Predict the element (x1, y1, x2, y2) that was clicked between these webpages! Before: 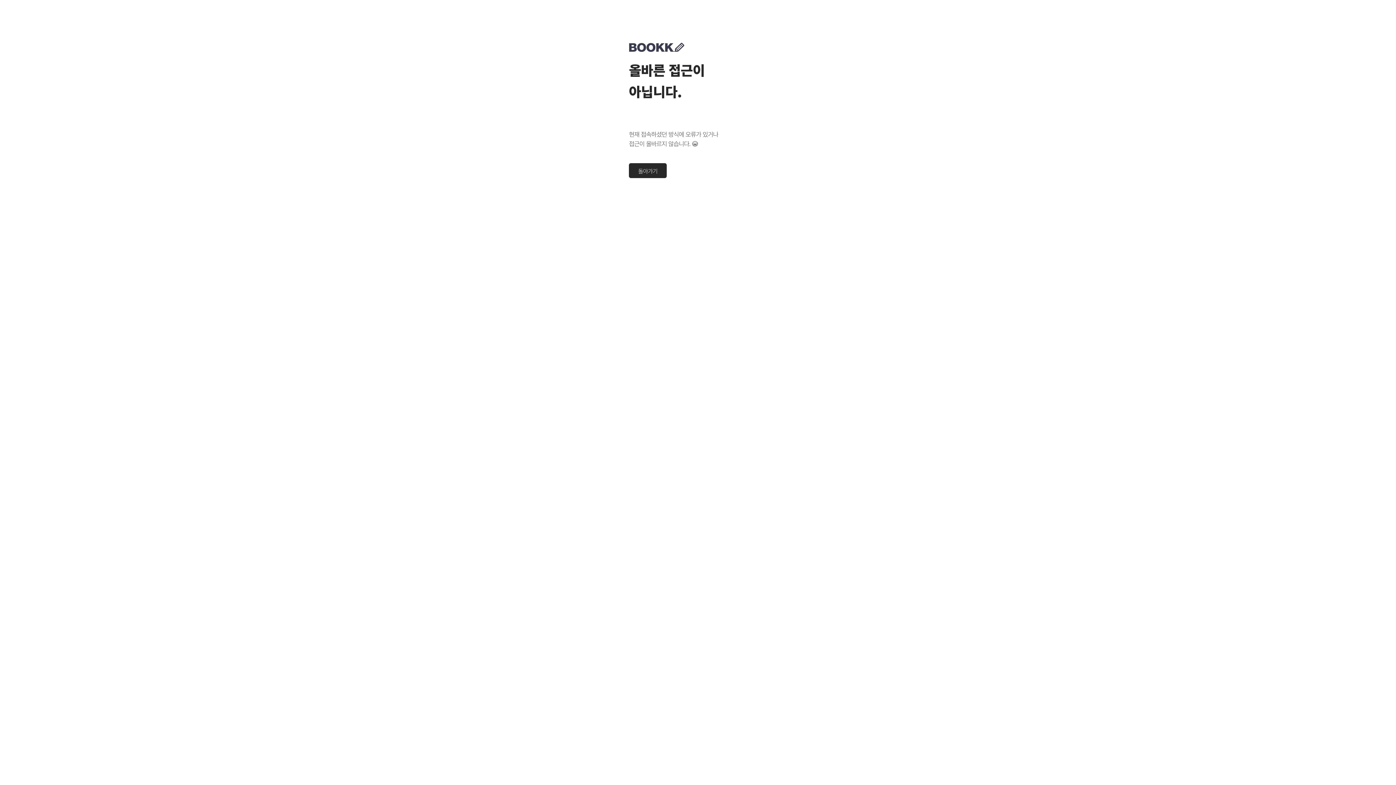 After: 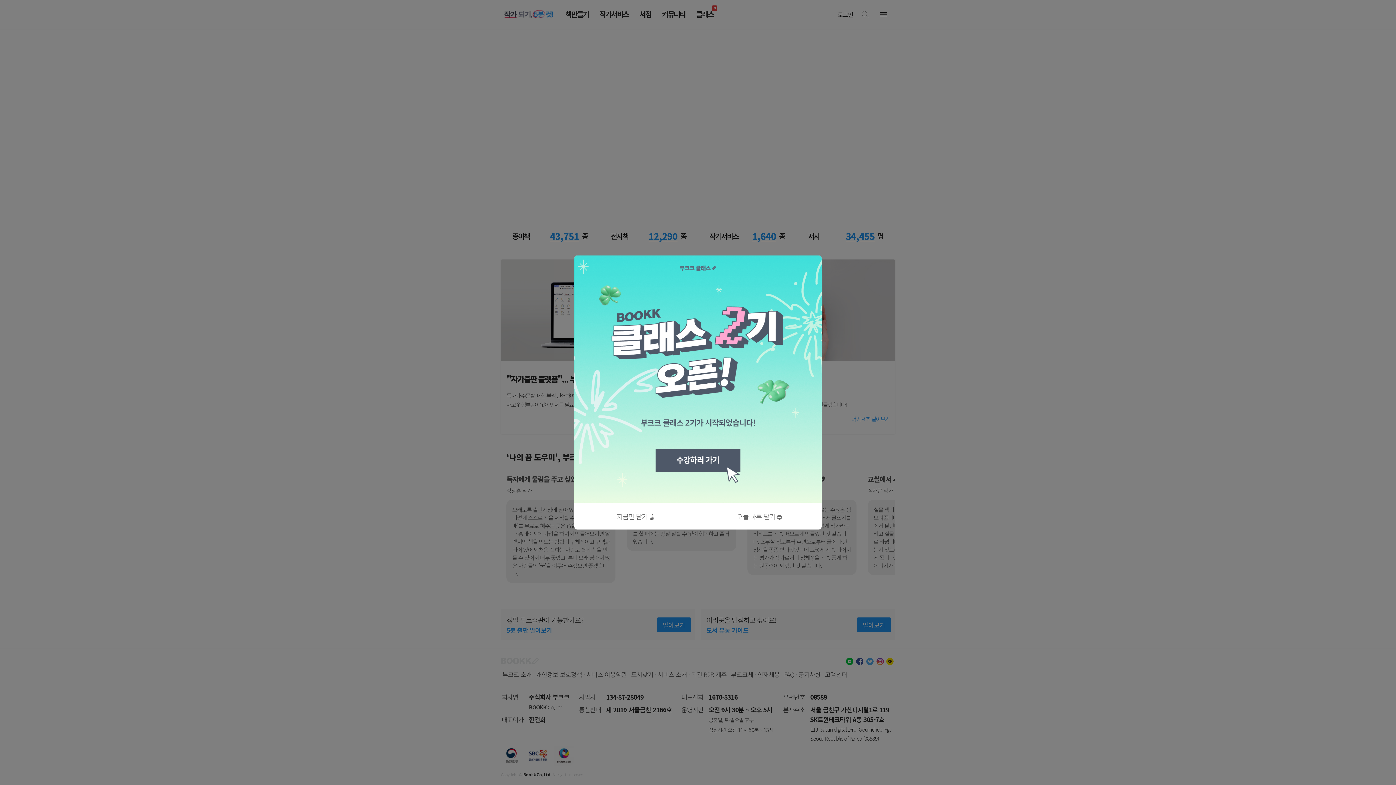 Action: label: 돌아가기 bbox: (629, 163, 666, 178)